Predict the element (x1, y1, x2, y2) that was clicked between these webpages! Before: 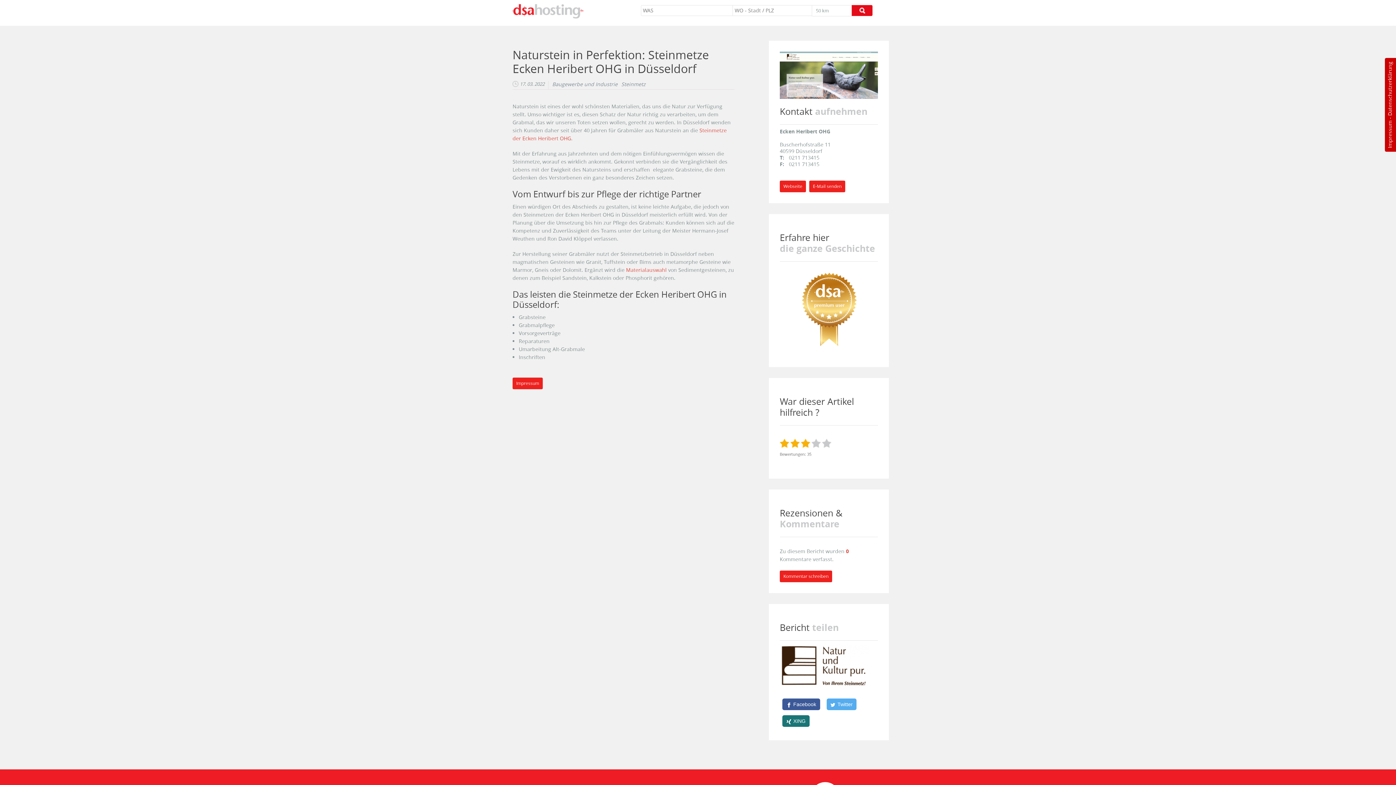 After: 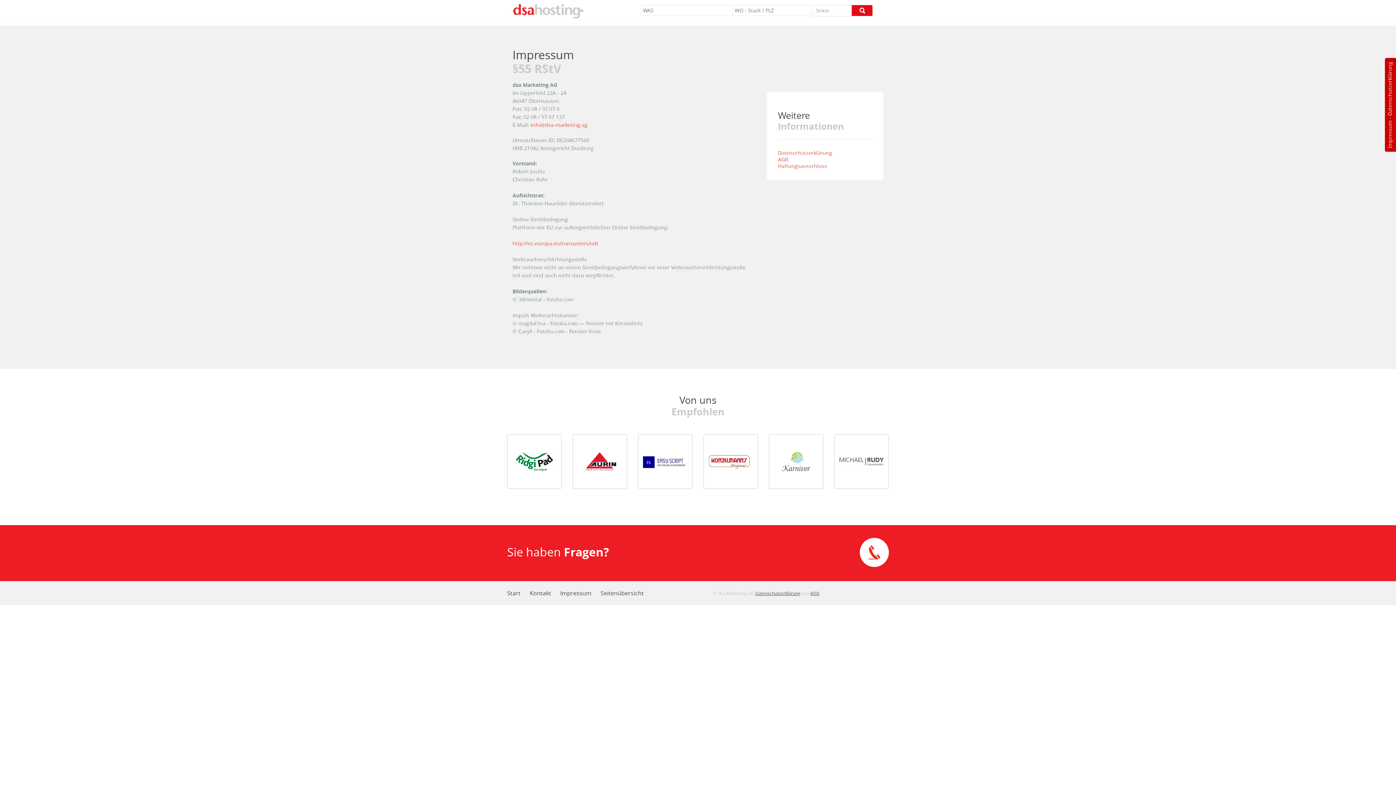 Action: label: Impressum bbox: (1386, 120, 1393, 148)